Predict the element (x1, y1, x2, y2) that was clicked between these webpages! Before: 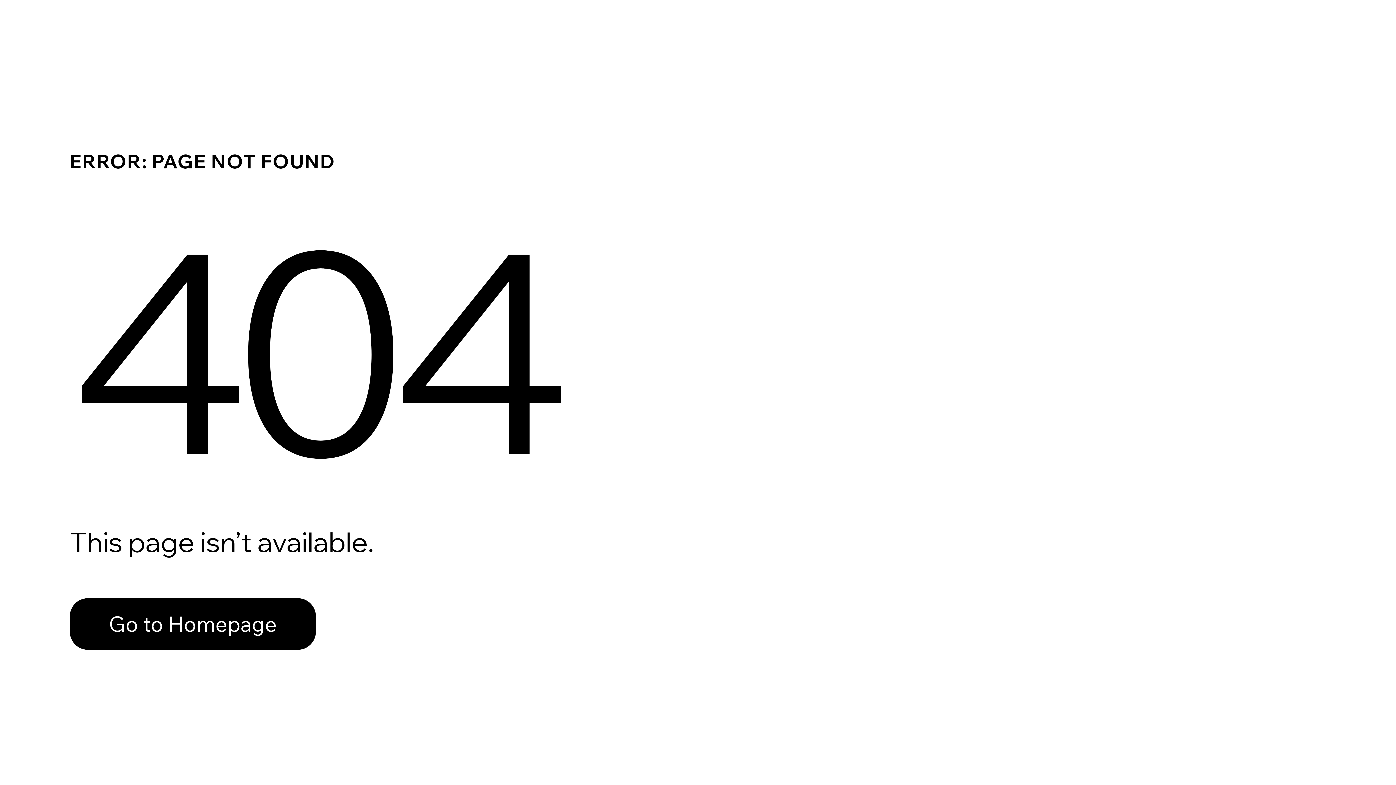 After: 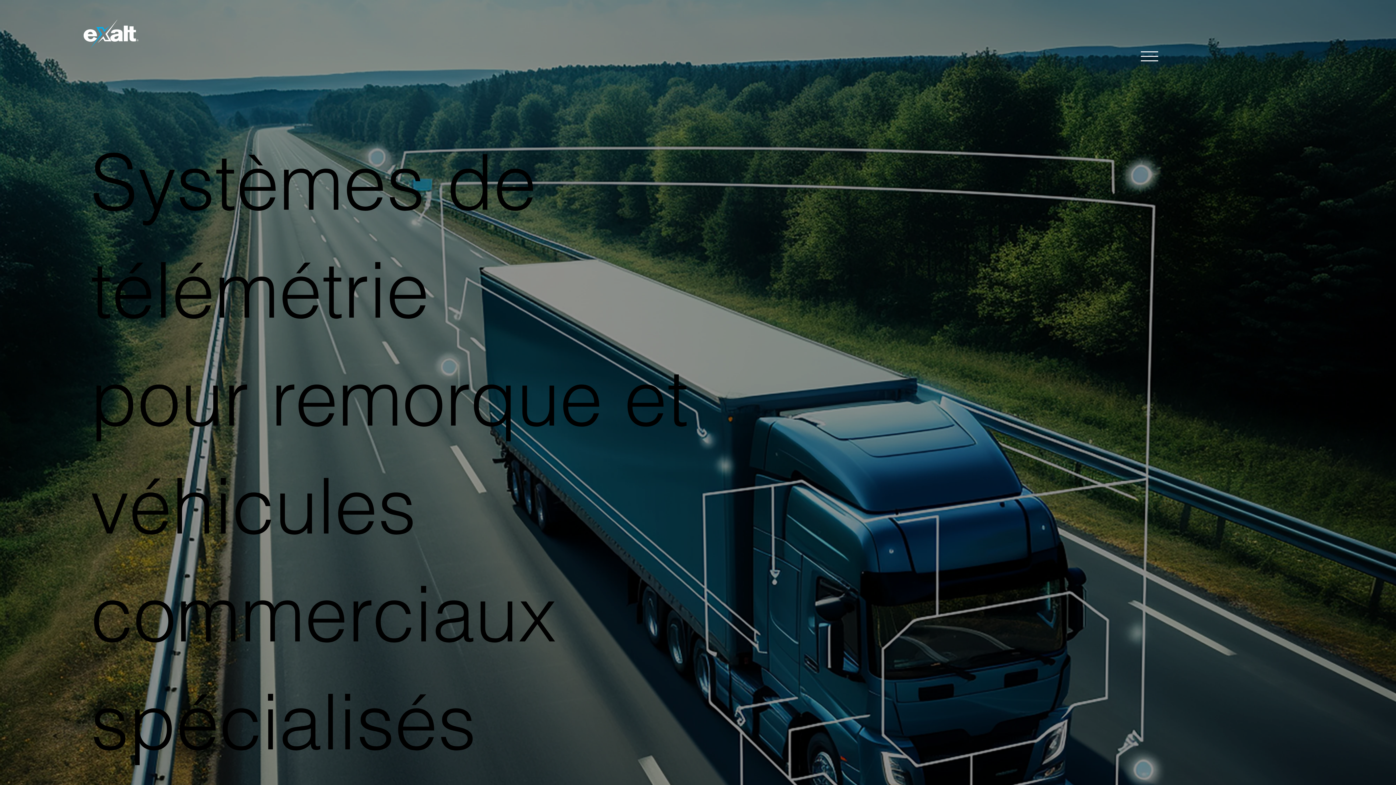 Action: label: Go to Homepage bbox: (69, 598, 316, 650)